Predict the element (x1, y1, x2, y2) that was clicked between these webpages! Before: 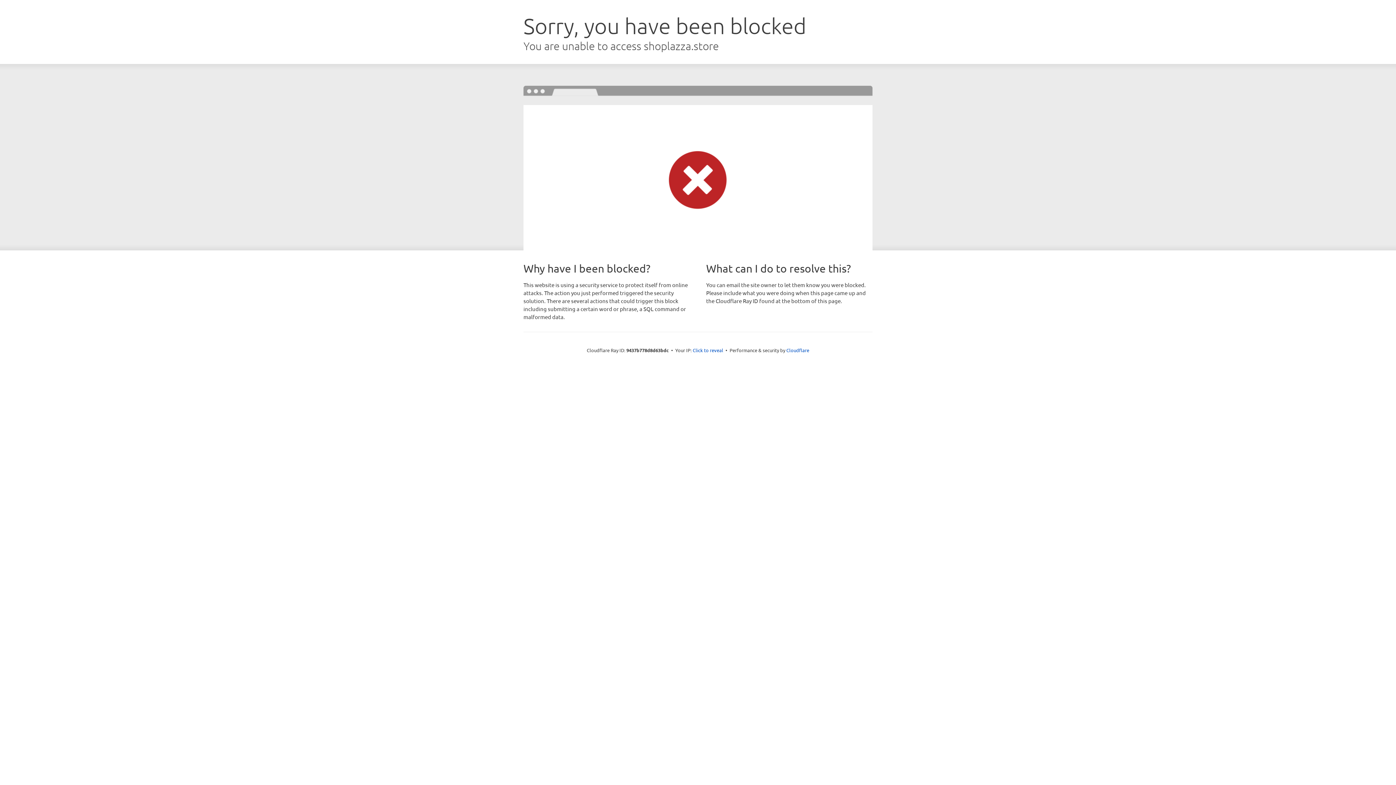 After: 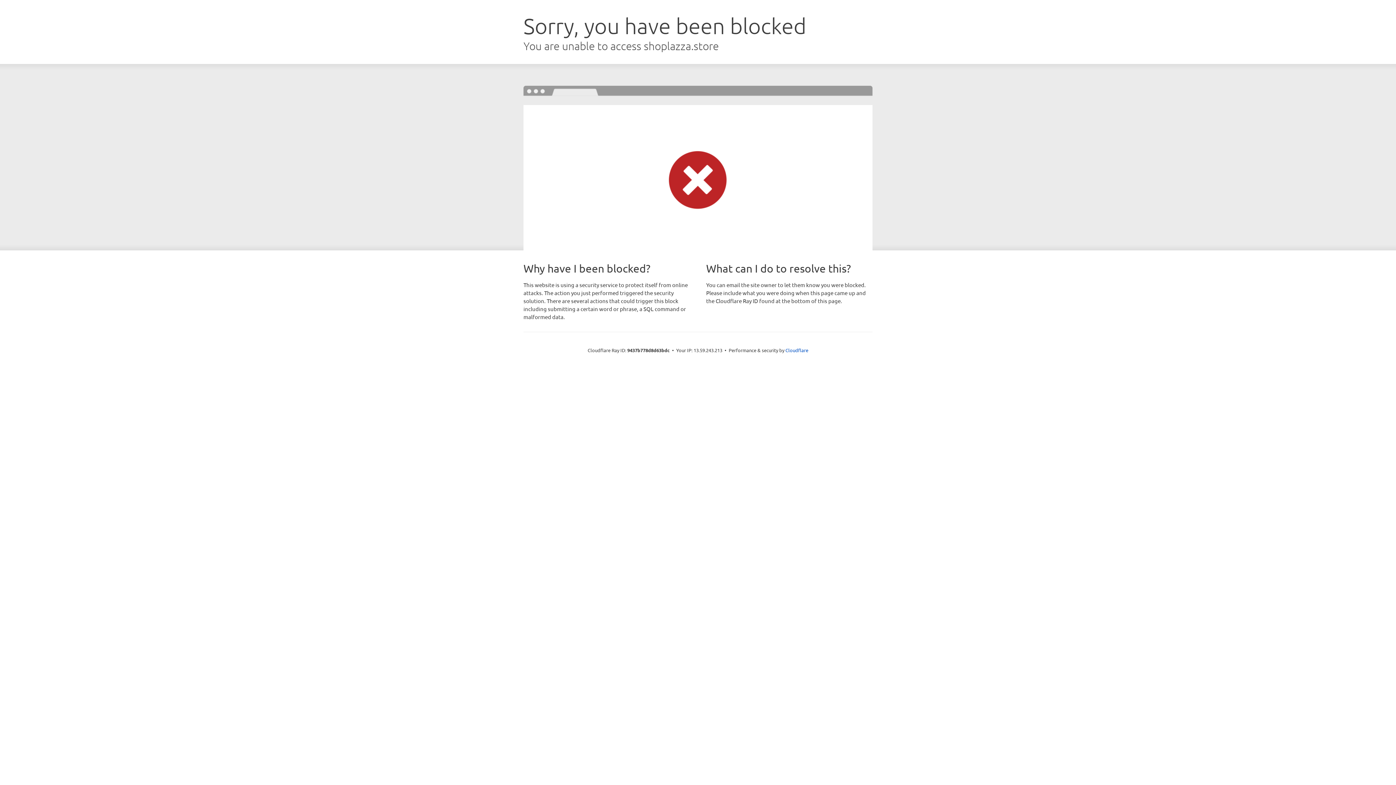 Action: bbox: (692, 346, 723, 353) label: Click to reveal